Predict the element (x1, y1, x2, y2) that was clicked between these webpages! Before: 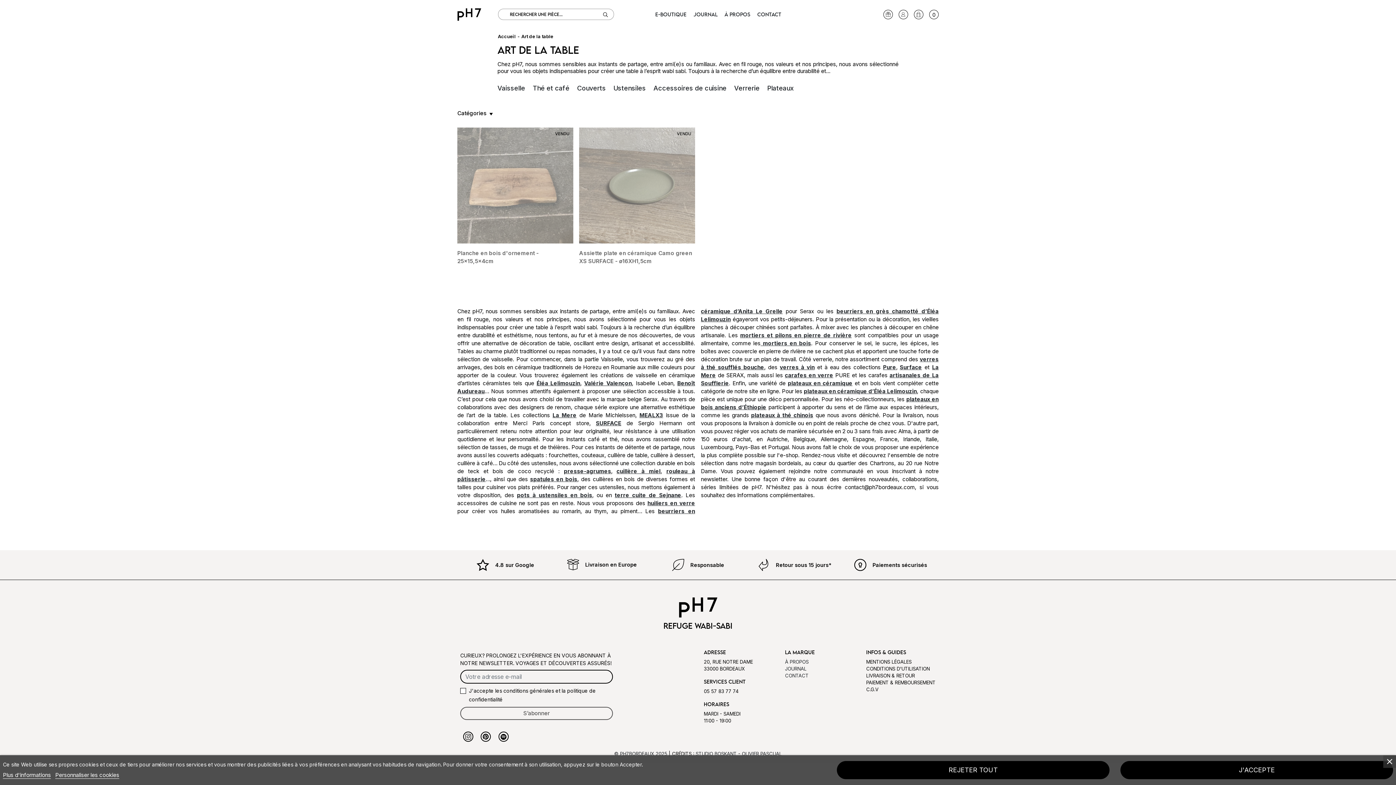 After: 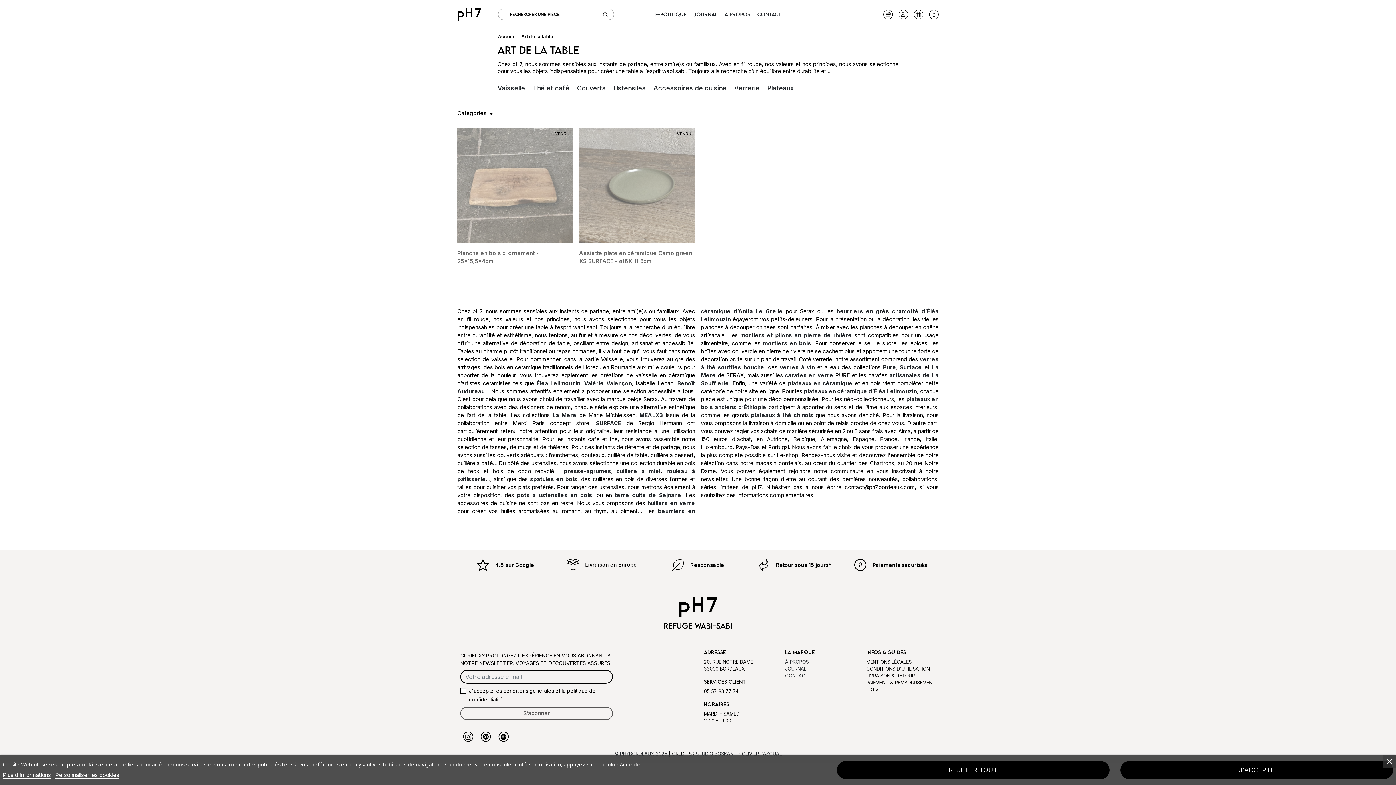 Action: label: plateaux en céramique d’Éléa Lelimouzin bbox: (804, 388, 917, 394)